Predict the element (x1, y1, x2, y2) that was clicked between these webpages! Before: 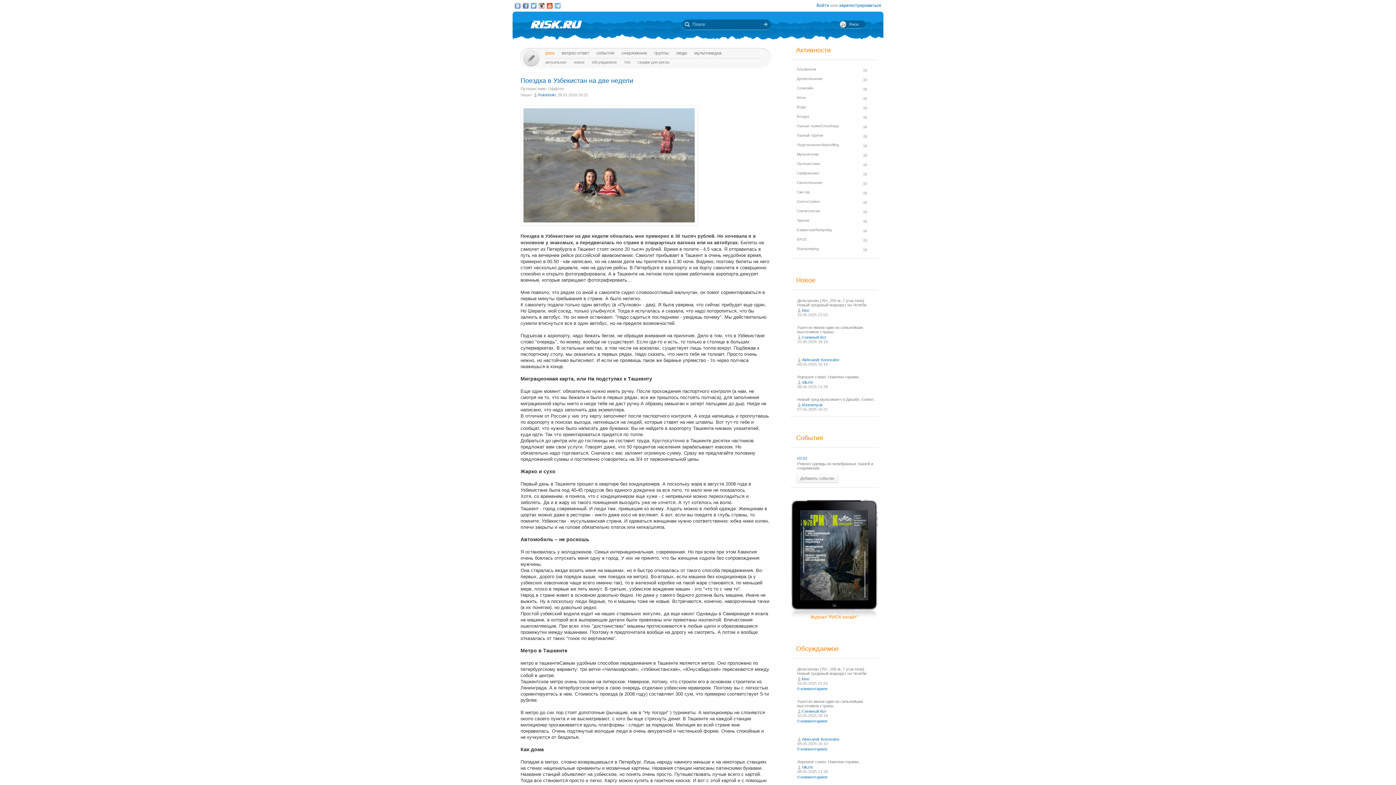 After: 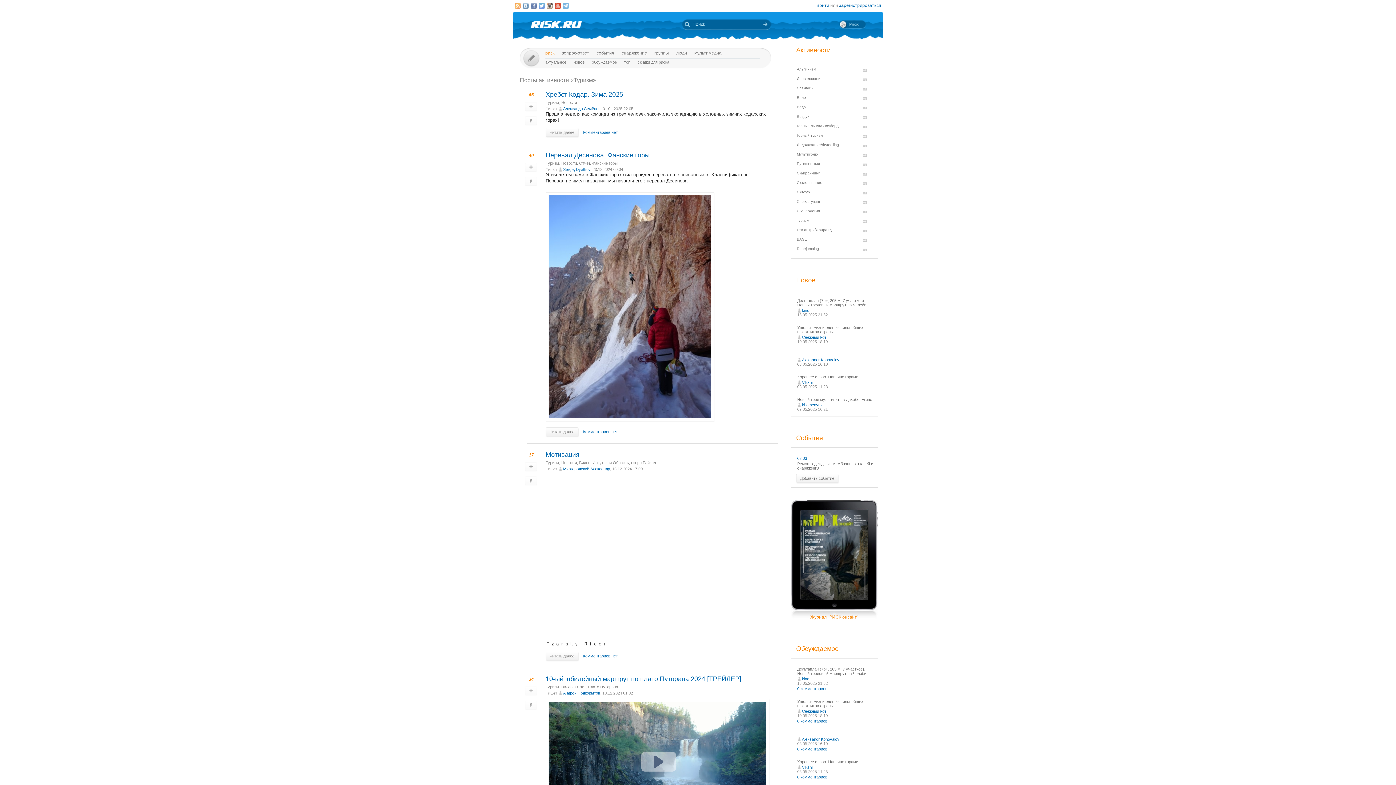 Action: label: Туризм bbox: (797, 218, 809, 222)